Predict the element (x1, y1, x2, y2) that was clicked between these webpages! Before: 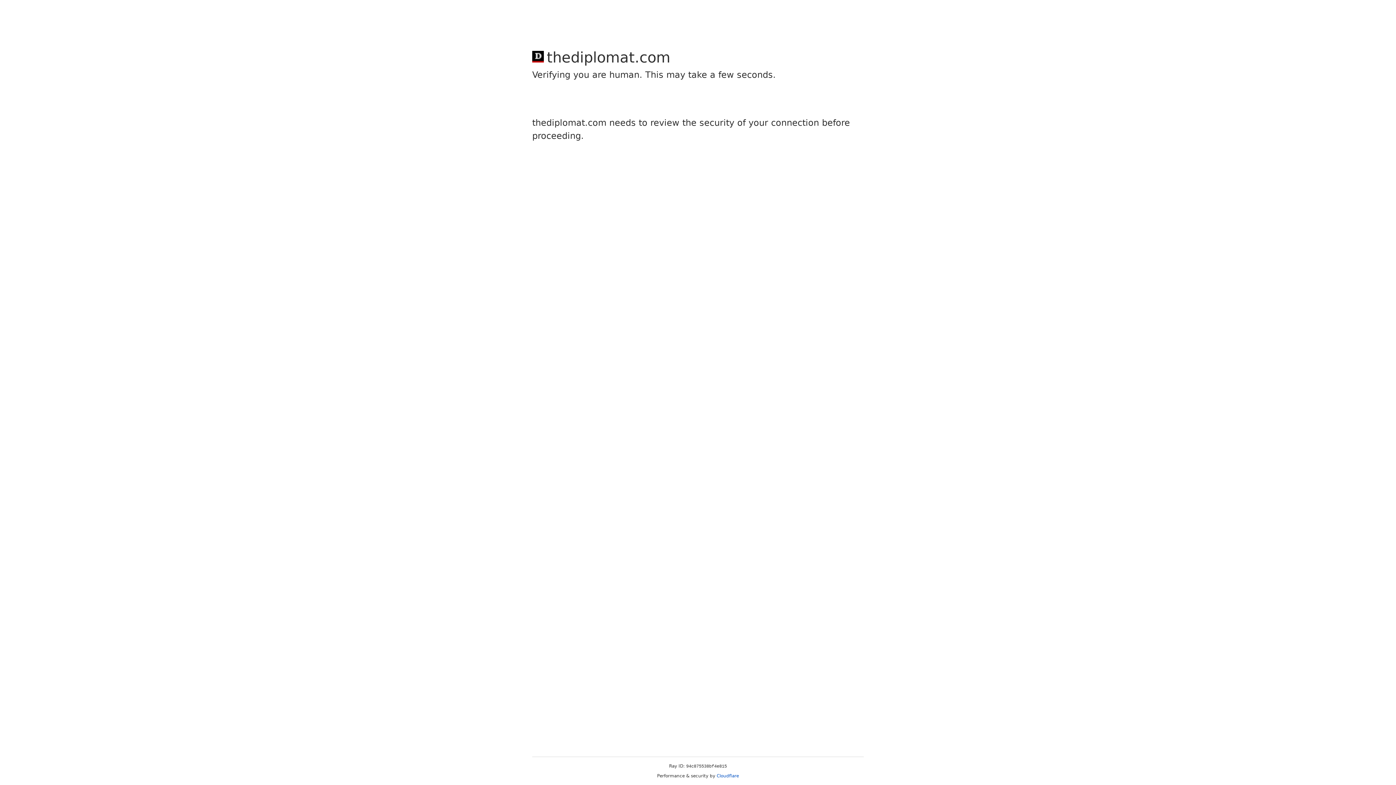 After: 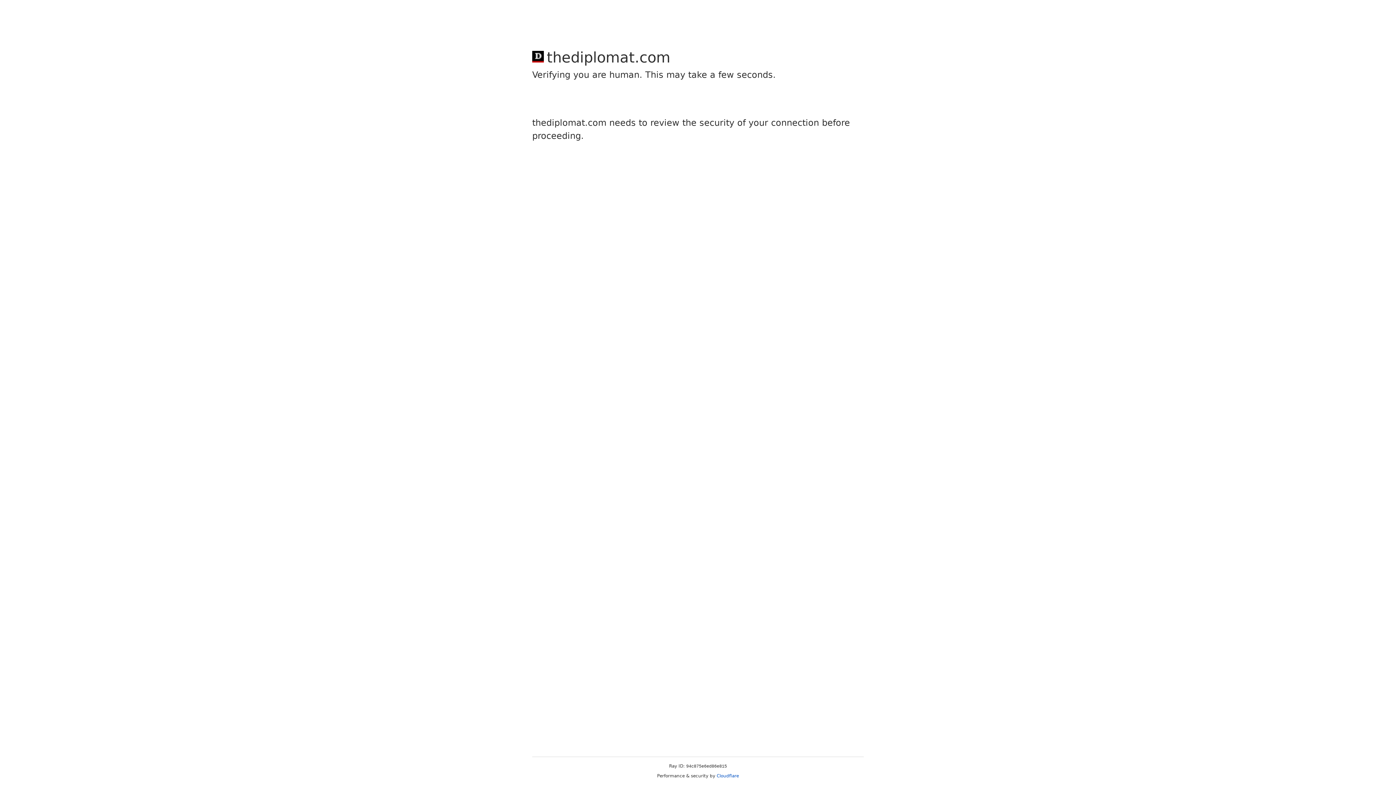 Action: label: Cloudflare bbox: (716, 773, 739, 778)